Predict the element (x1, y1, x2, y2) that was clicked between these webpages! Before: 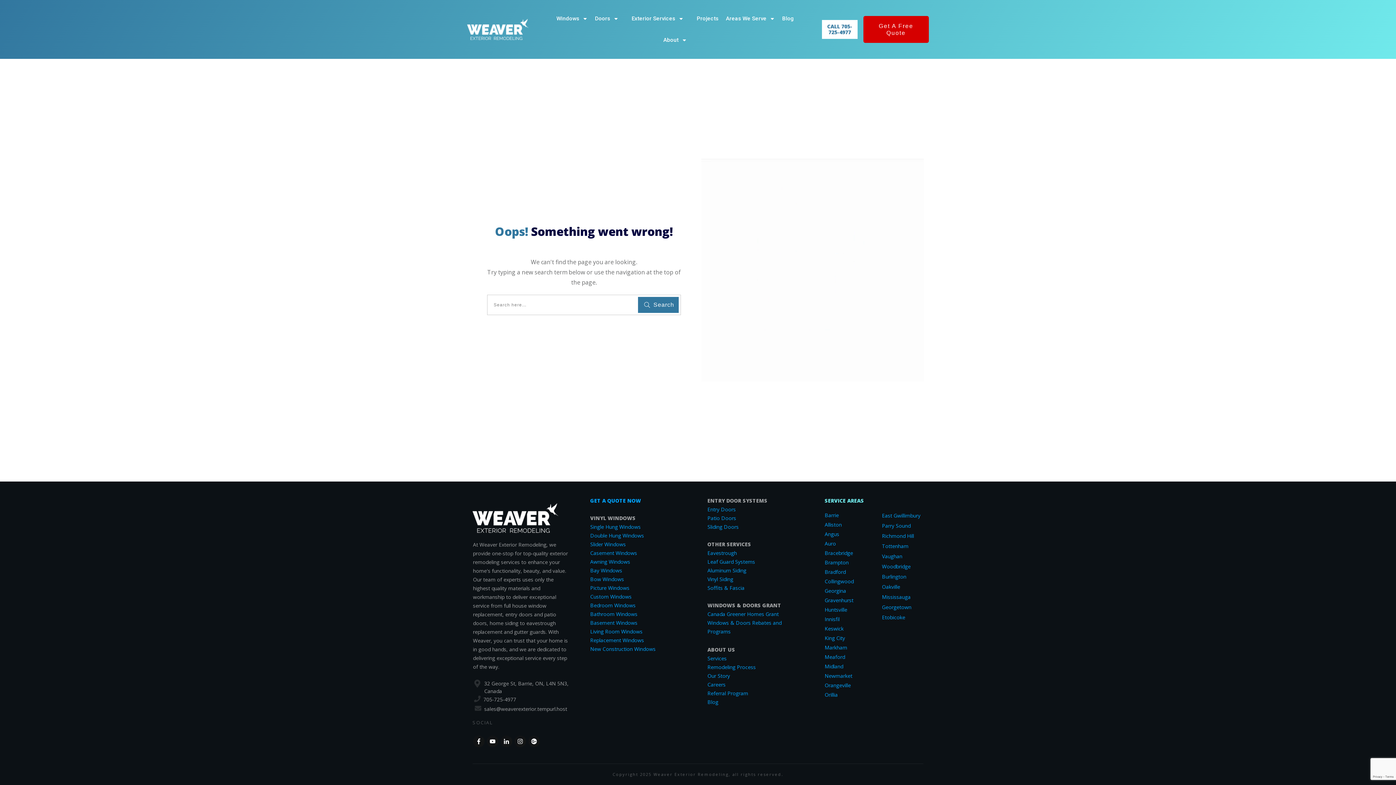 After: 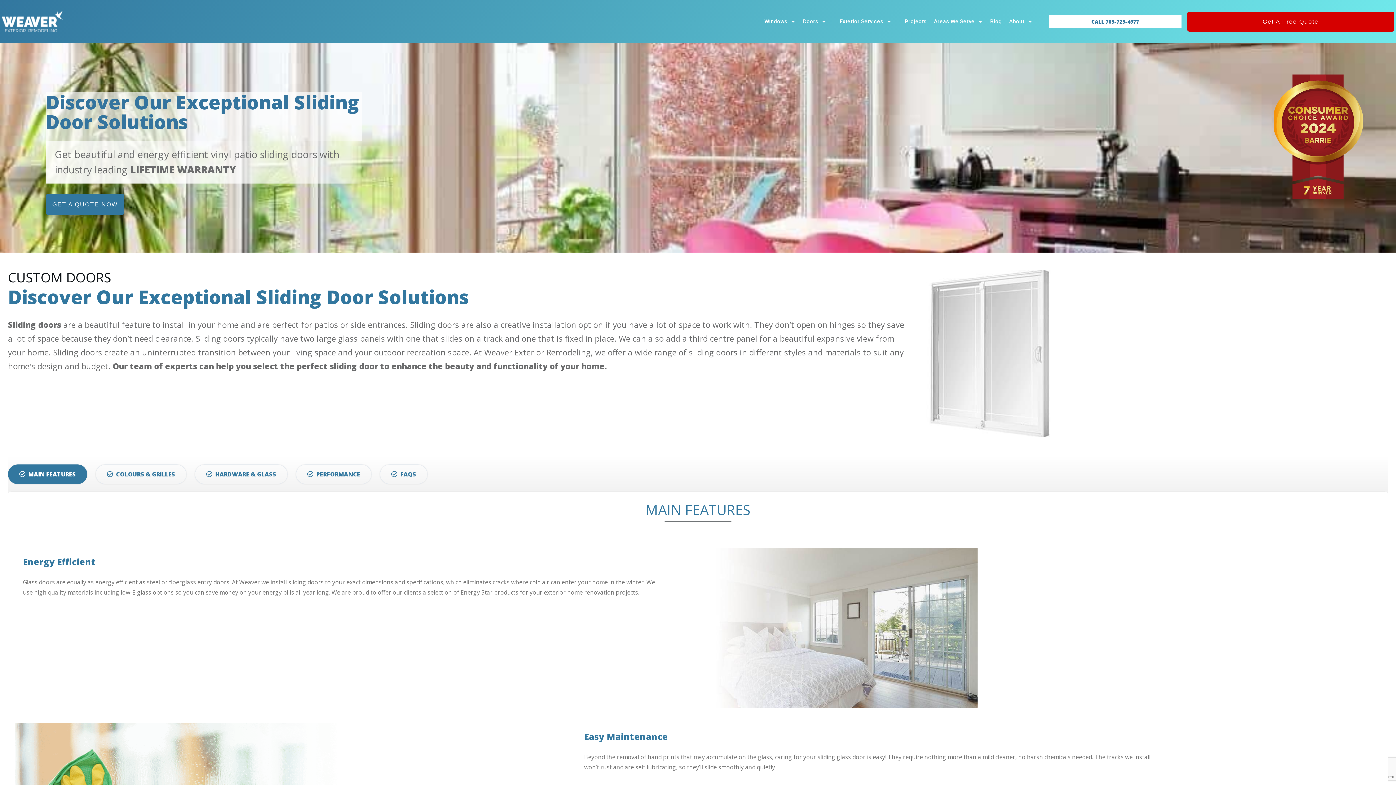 Action: bbox: (707, 523, 738, 530) label: Sliding Doors
